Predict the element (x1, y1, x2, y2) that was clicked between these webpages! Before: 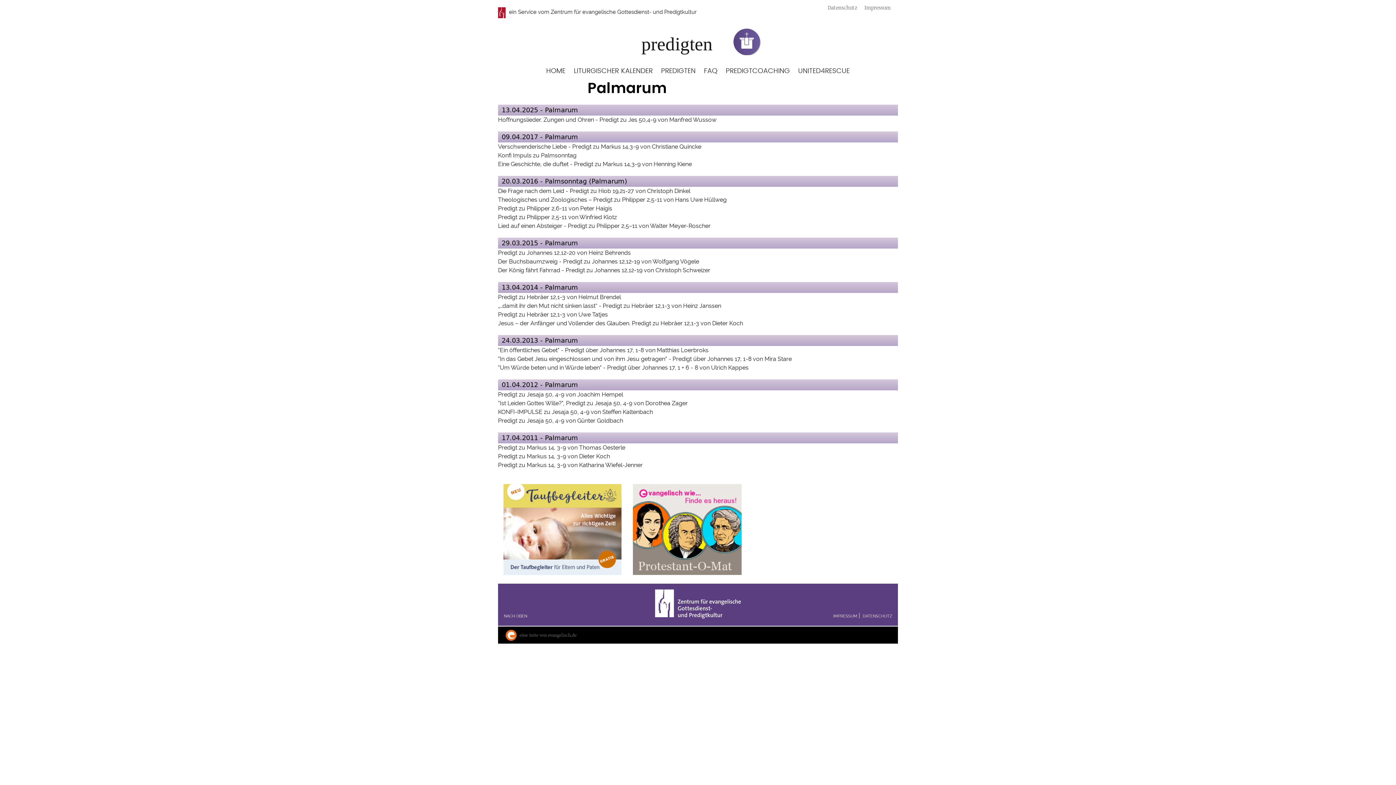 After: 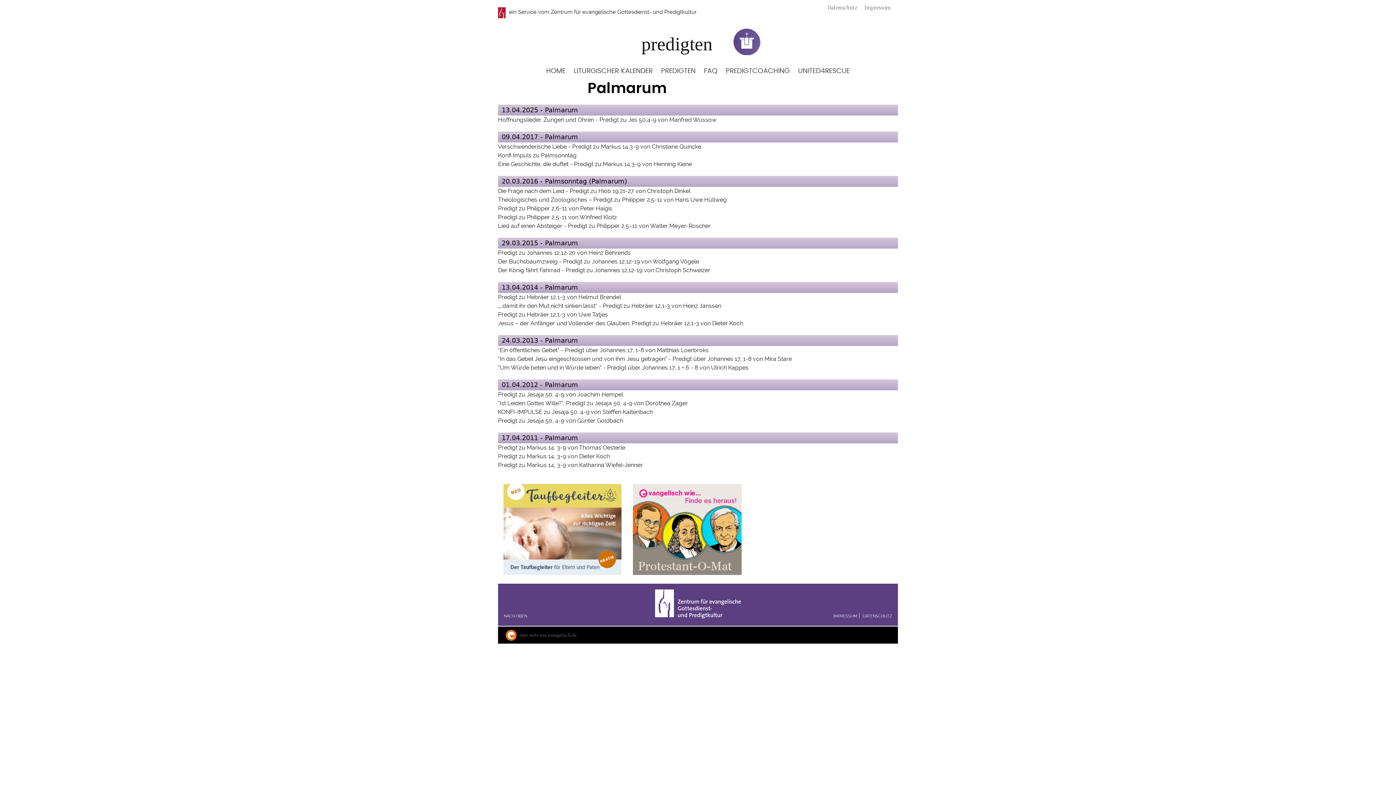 Action: bbox: (504, 614, 527, 618) label: NACH OBEN